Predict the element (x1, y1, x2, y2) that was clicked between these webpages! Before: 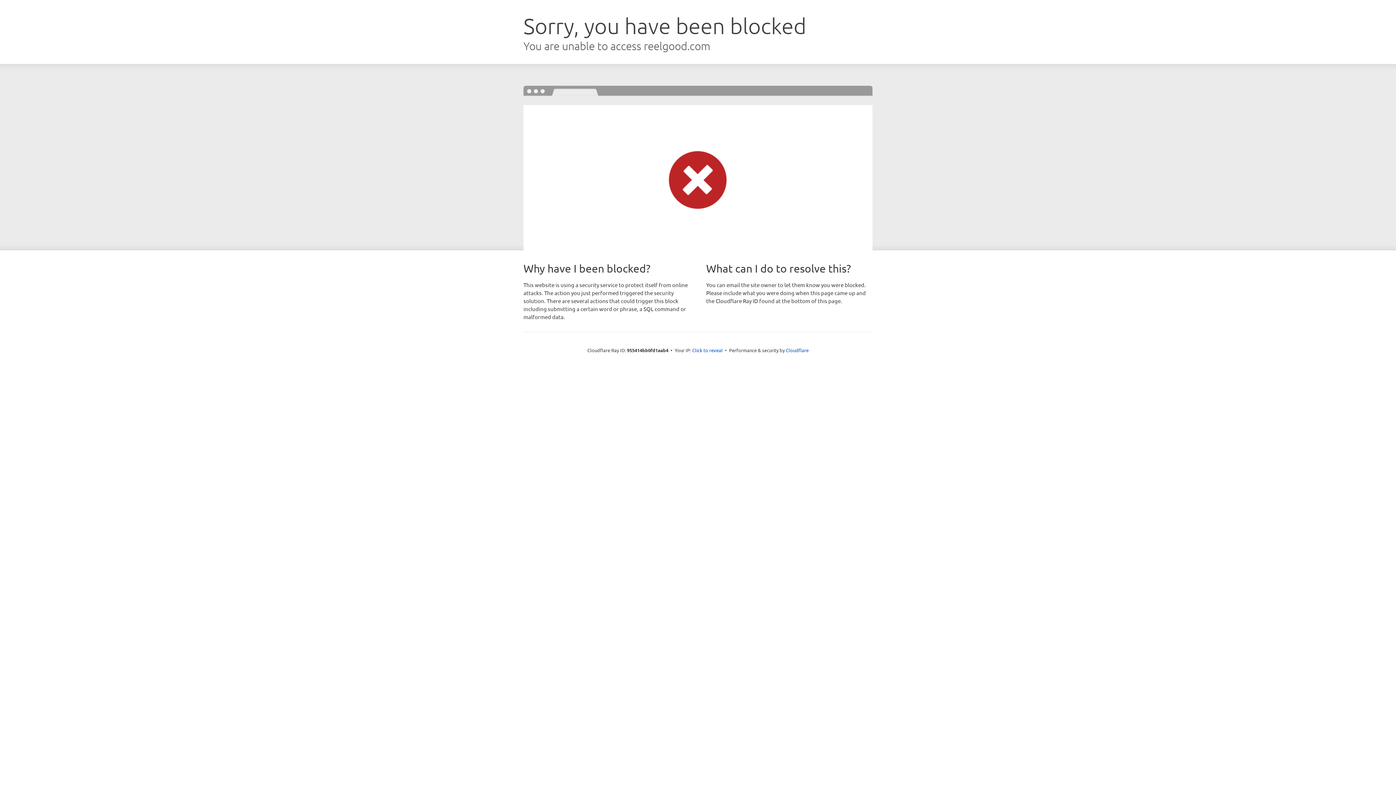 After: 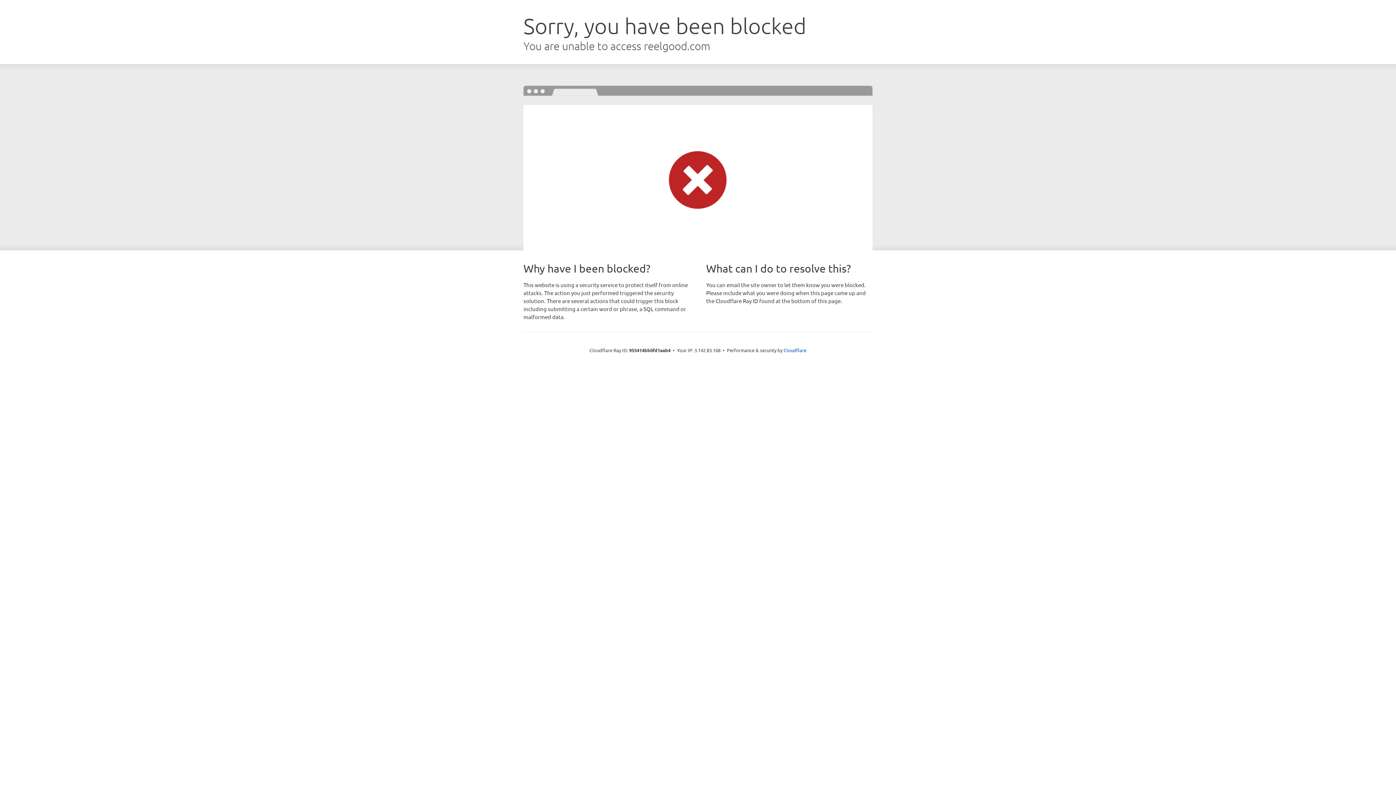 Action: label: Click to reveal bbox: (692, 346, 722, 353)